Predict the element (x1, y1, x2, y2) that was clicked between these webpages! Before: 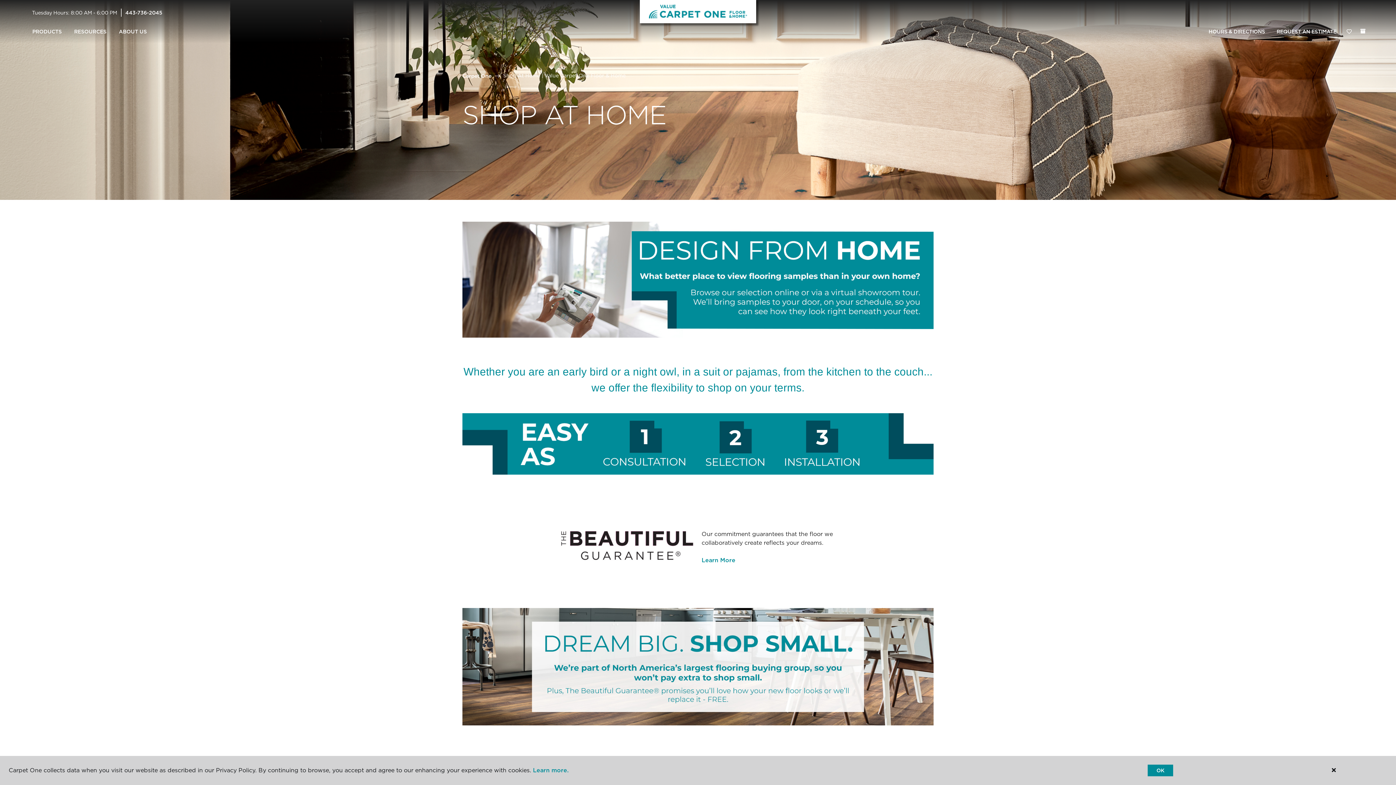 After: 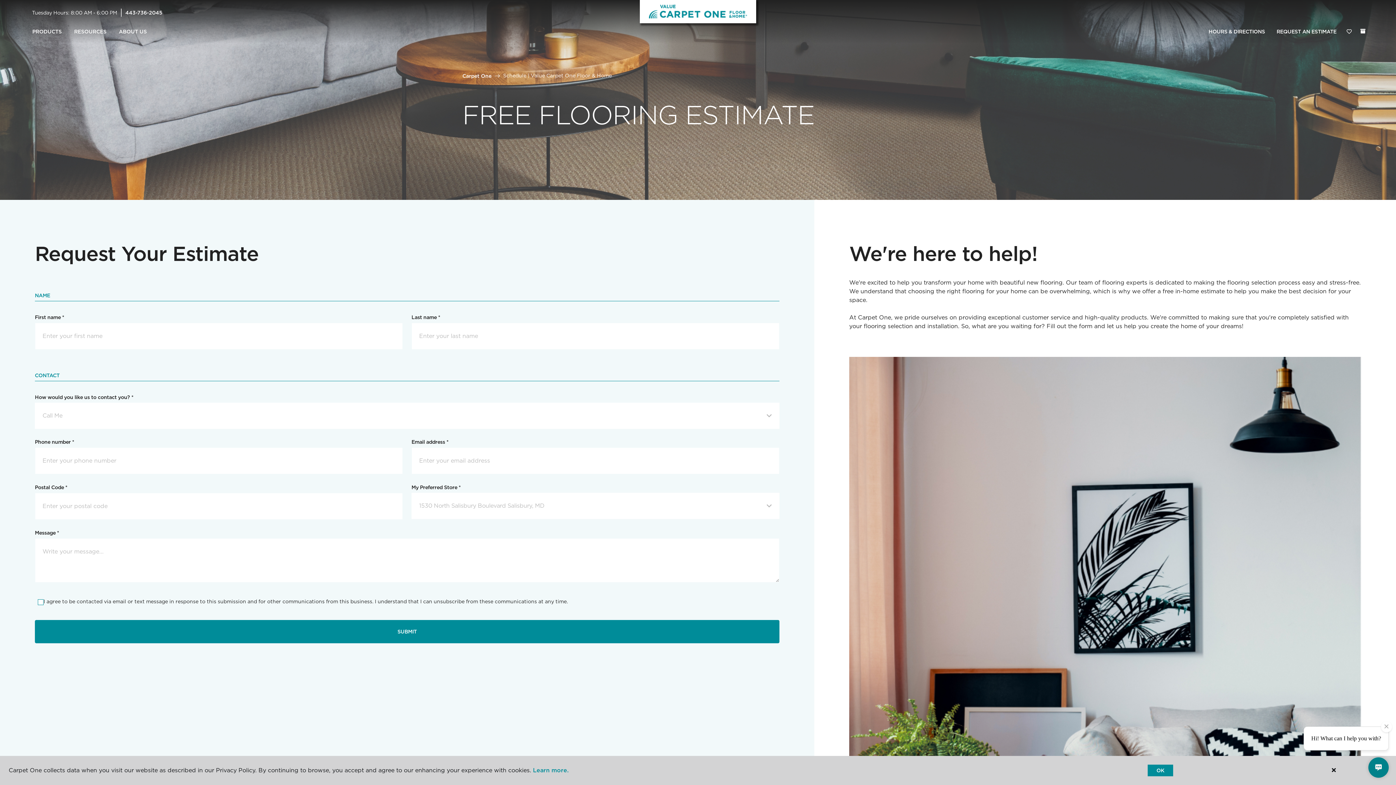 Action: bbox: (1271, 24, 1342, 39) label: REQUEST AN ESTIMATE